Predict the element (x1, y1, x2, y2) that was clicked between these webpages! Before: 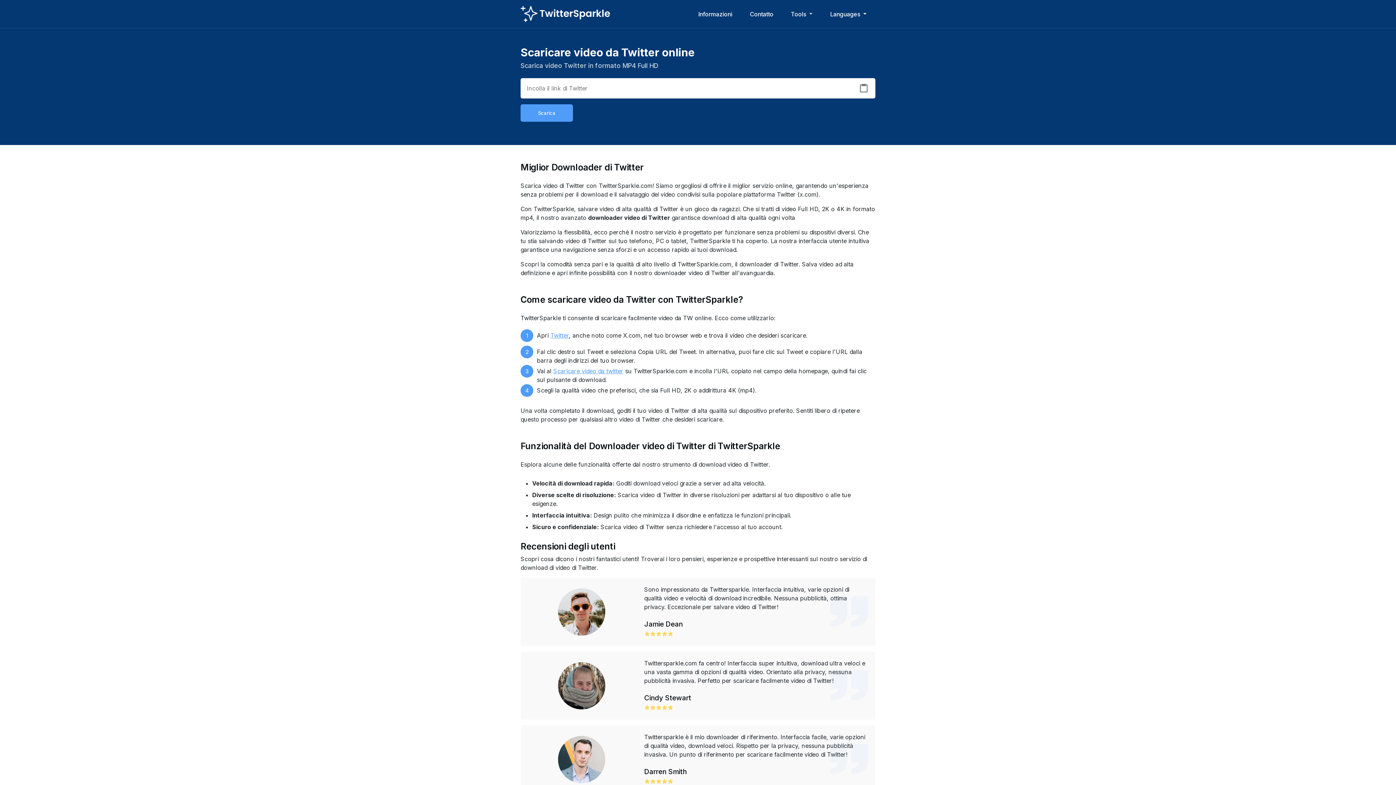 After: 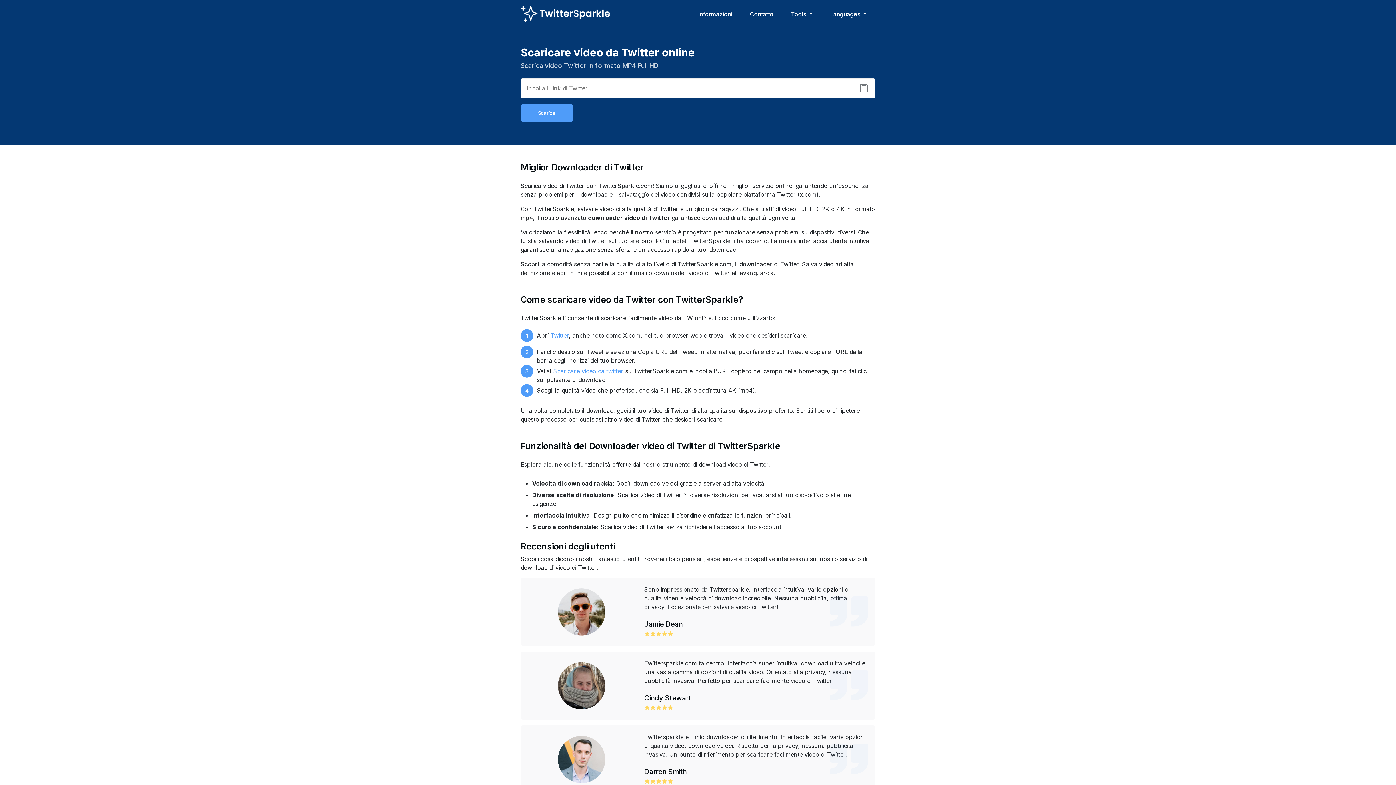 Action: bbox: (520, 5, 610, 22)